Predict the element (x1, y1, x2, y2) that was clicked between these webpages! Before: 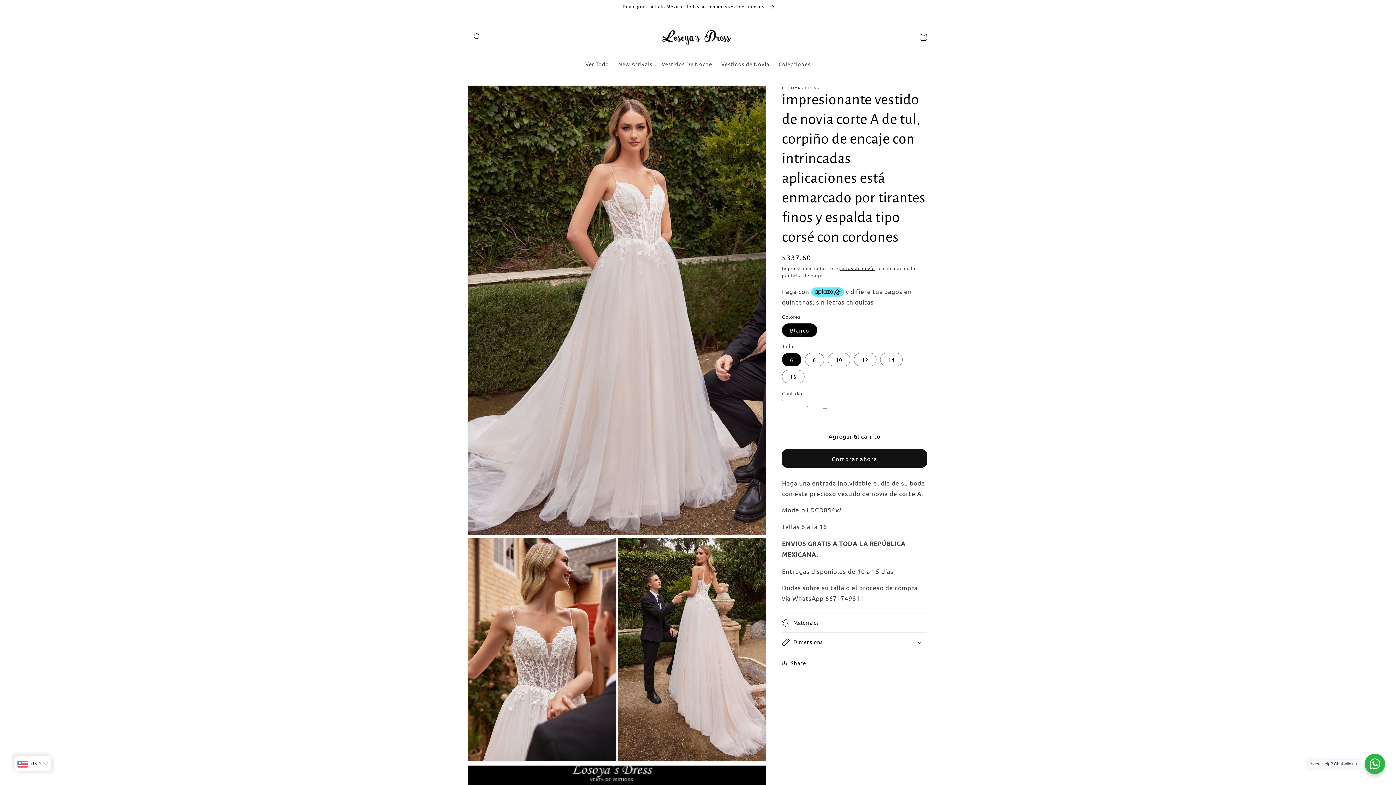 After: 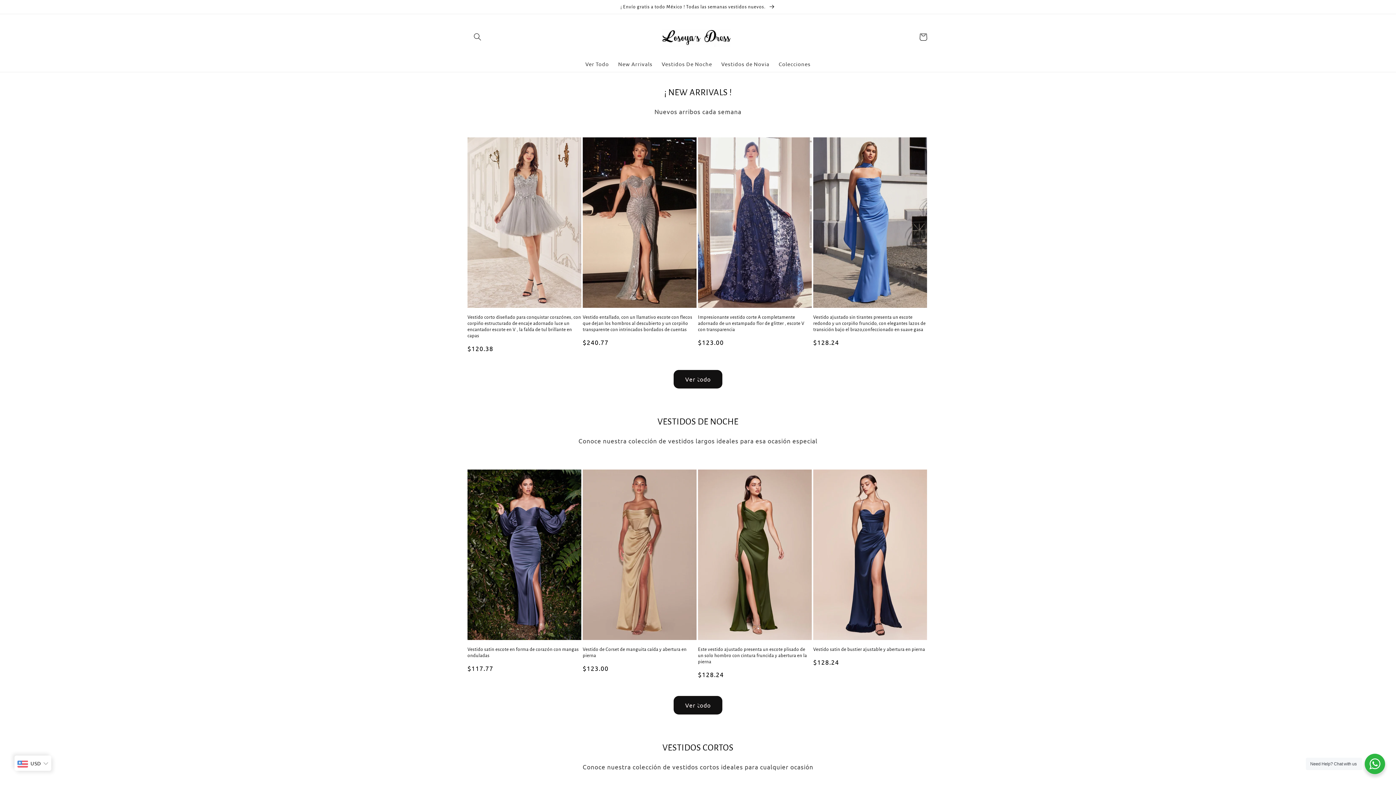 Action: bbox: (649, 21, 746, 52)